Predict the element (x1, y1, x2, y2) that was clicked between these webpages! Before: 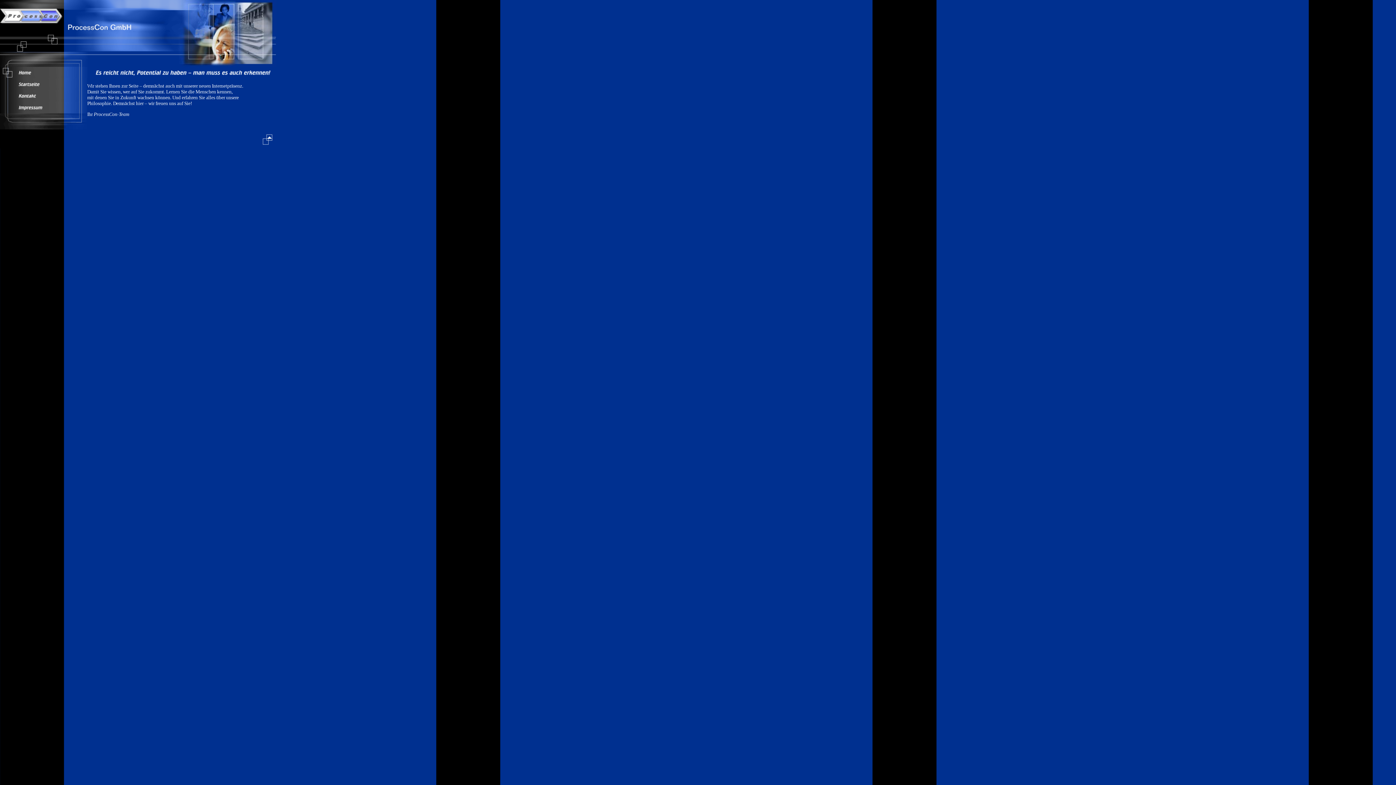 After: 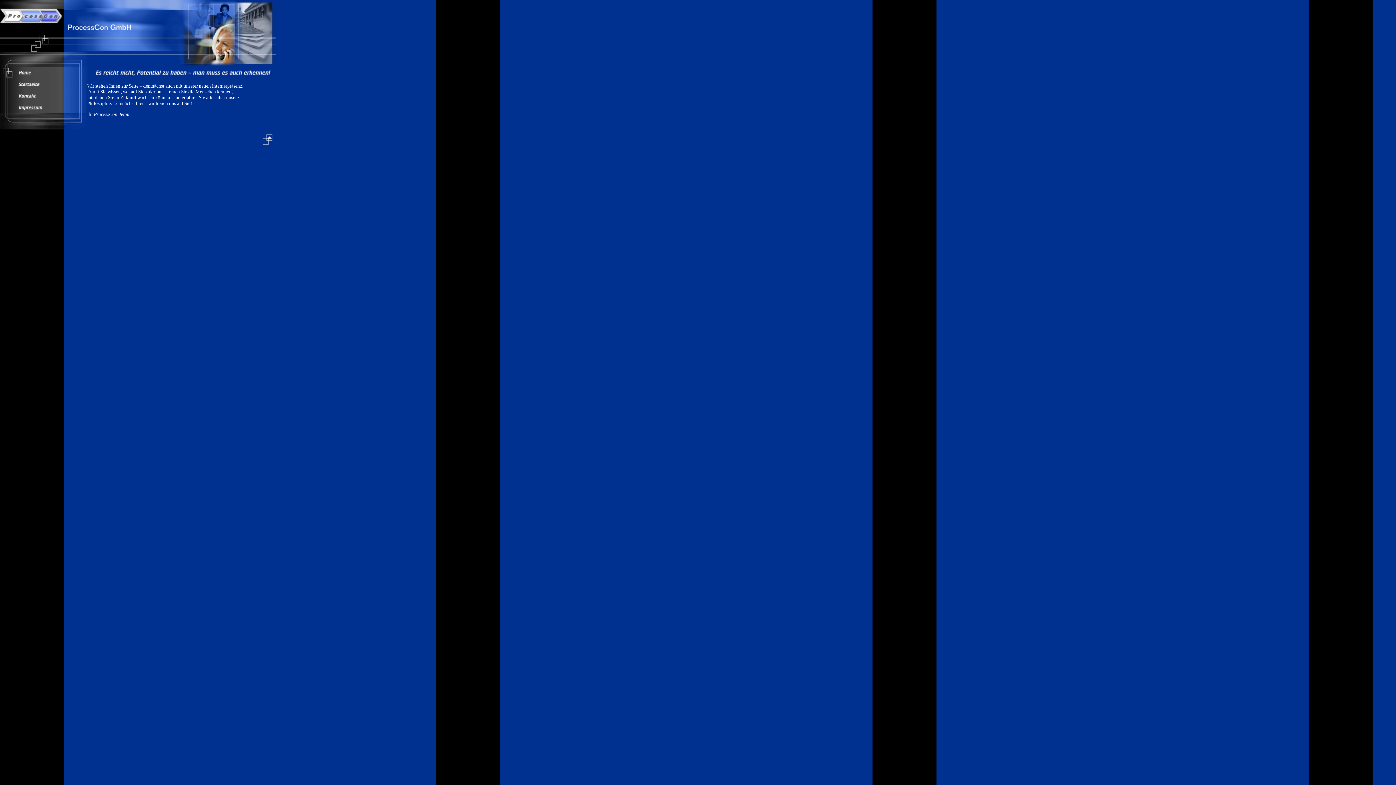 Action: bbox: (0, 74, 87, 79)